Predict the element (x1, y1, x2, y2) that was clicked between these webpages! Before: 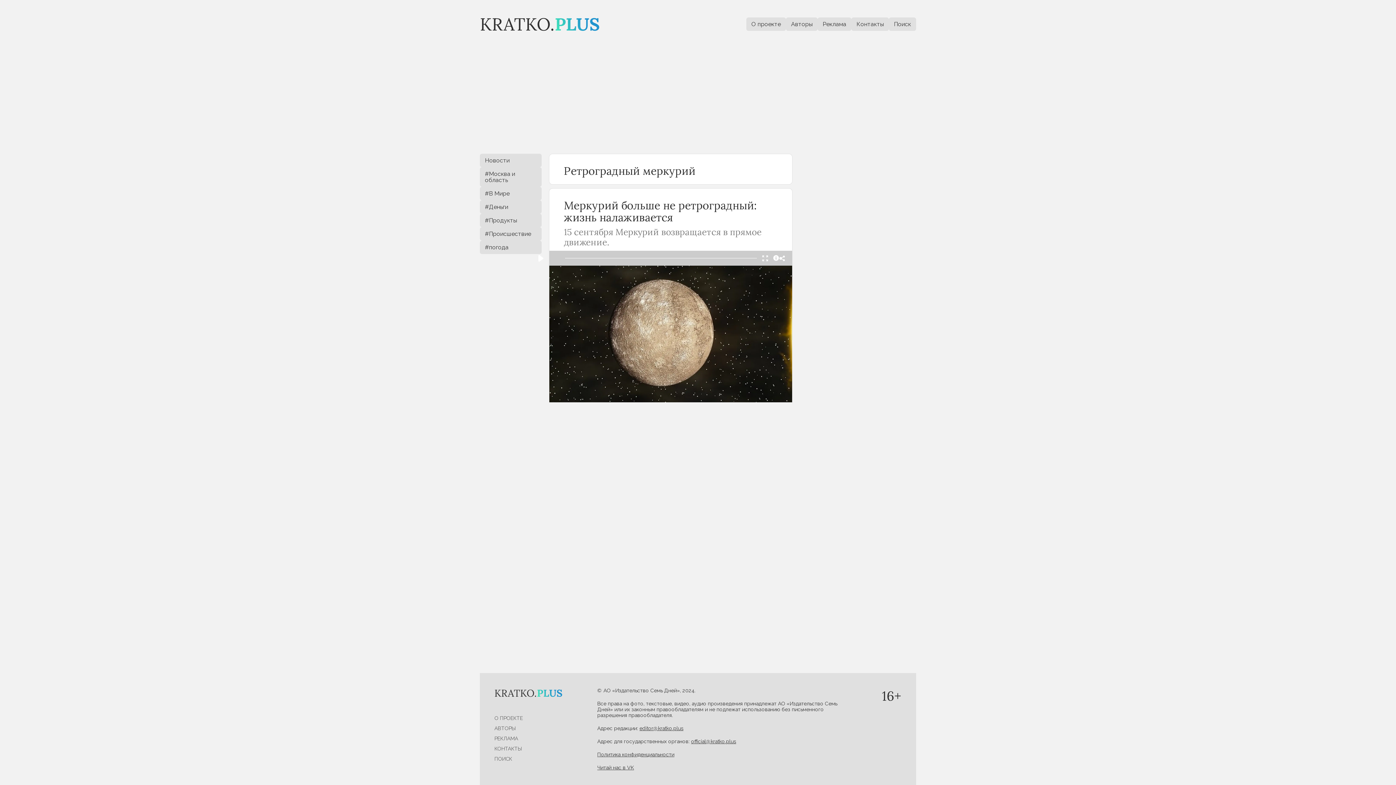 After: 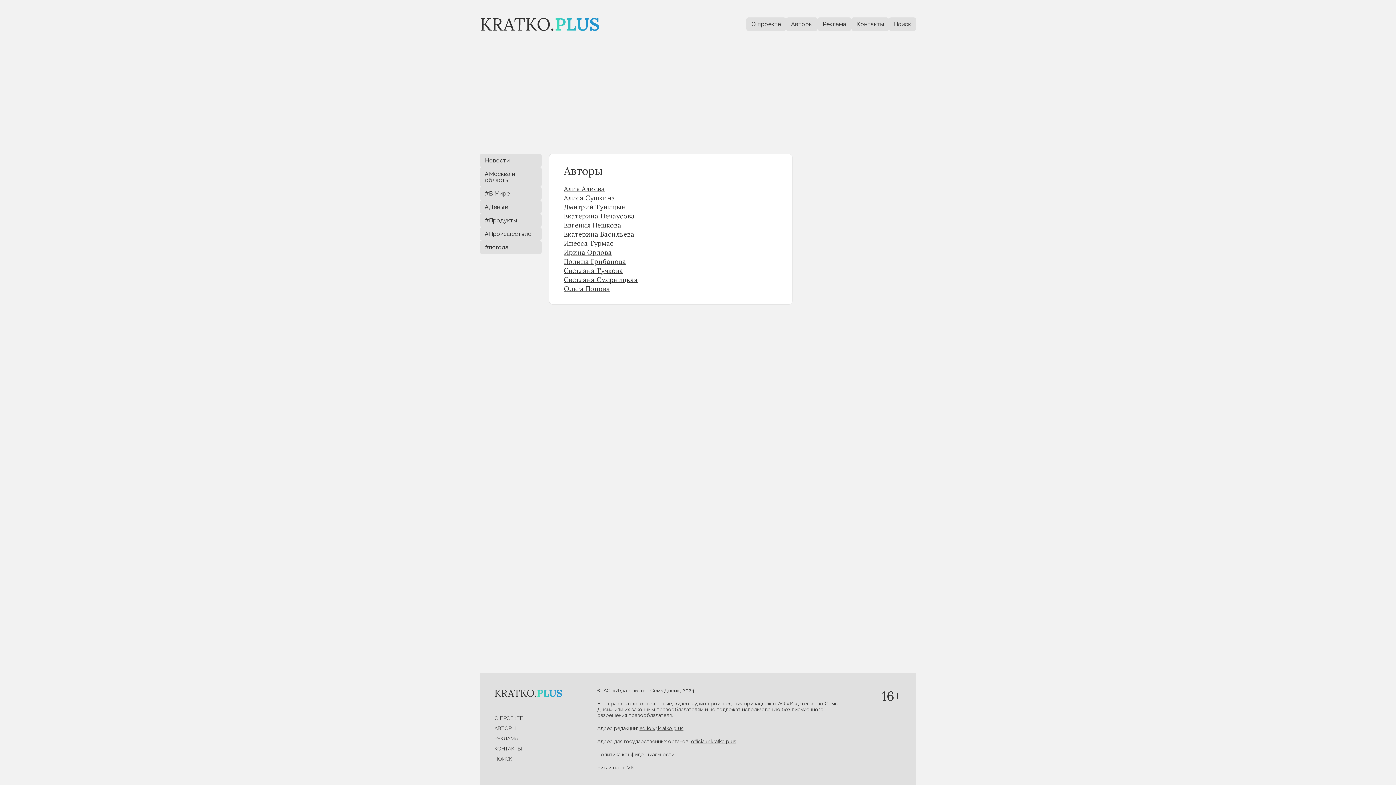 Action: bbox: (494, 723, 560, 733) label: АВТОРЫ